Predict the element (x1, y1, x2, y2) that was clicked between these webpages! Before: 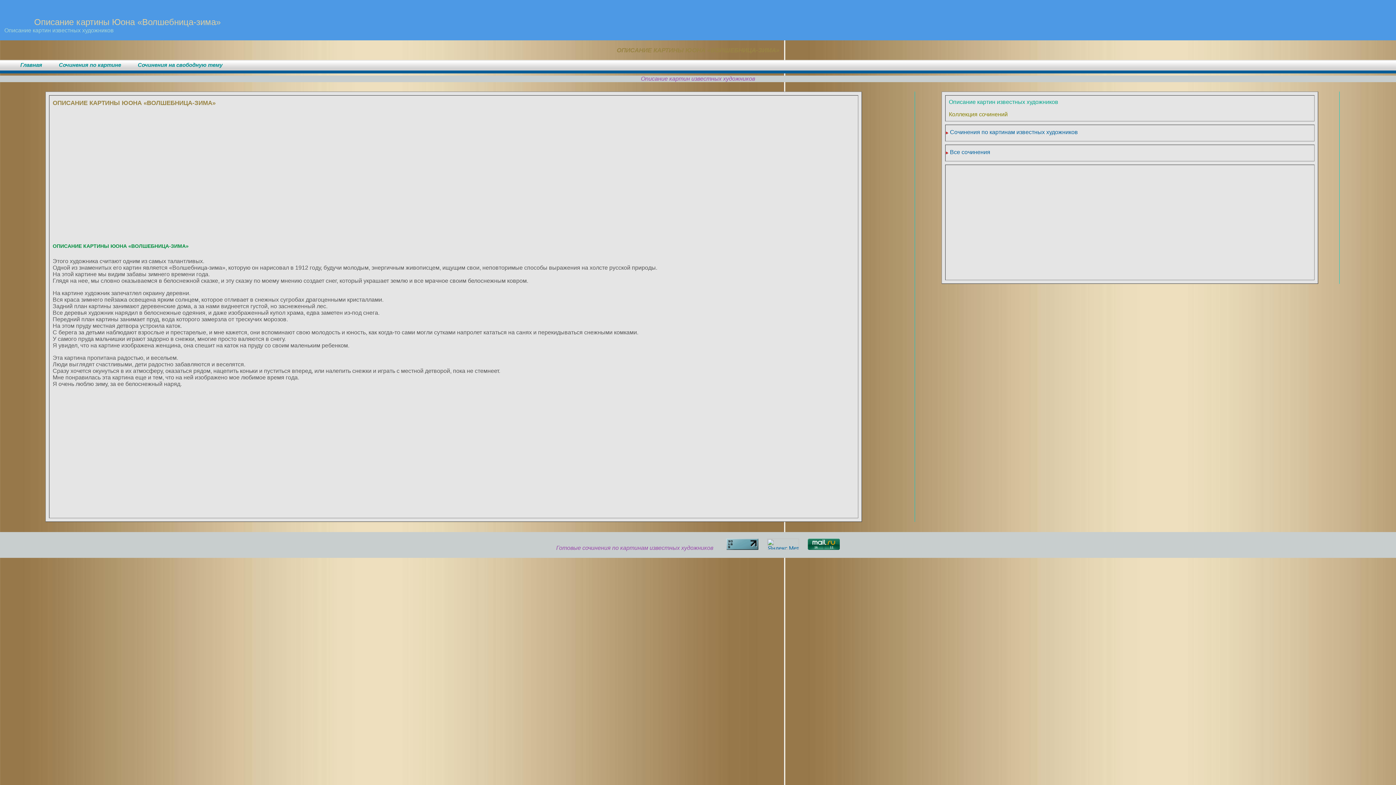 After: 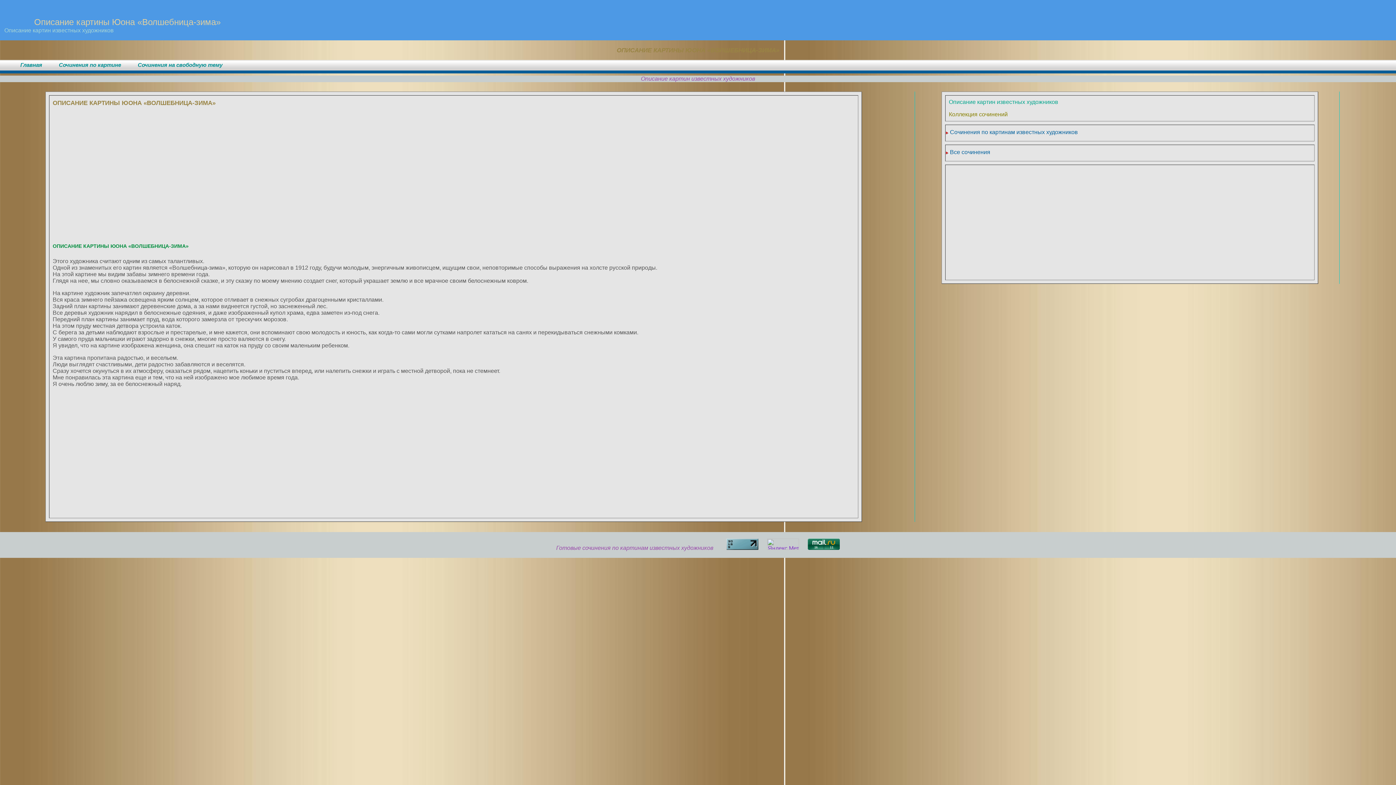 Action: bbox: (767, 545, 799, 551)